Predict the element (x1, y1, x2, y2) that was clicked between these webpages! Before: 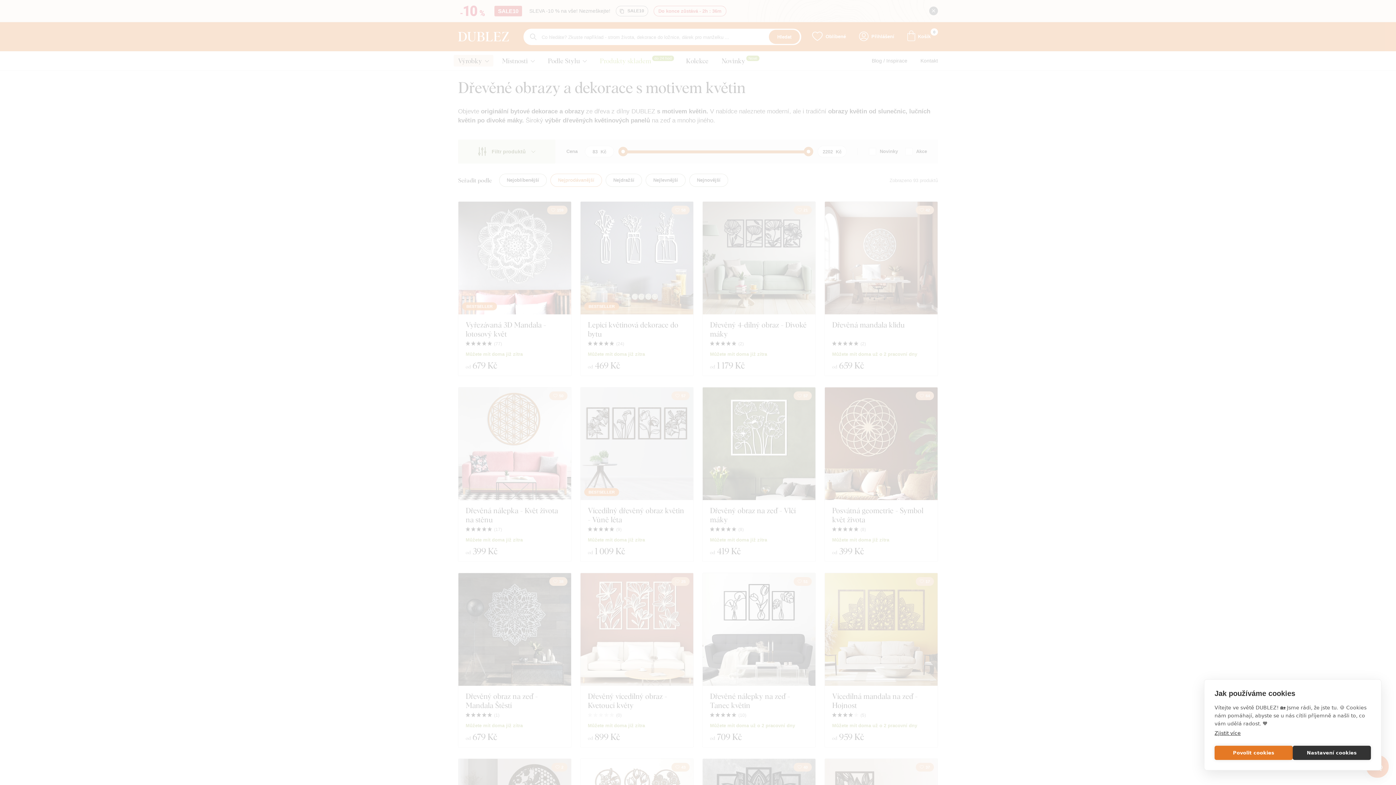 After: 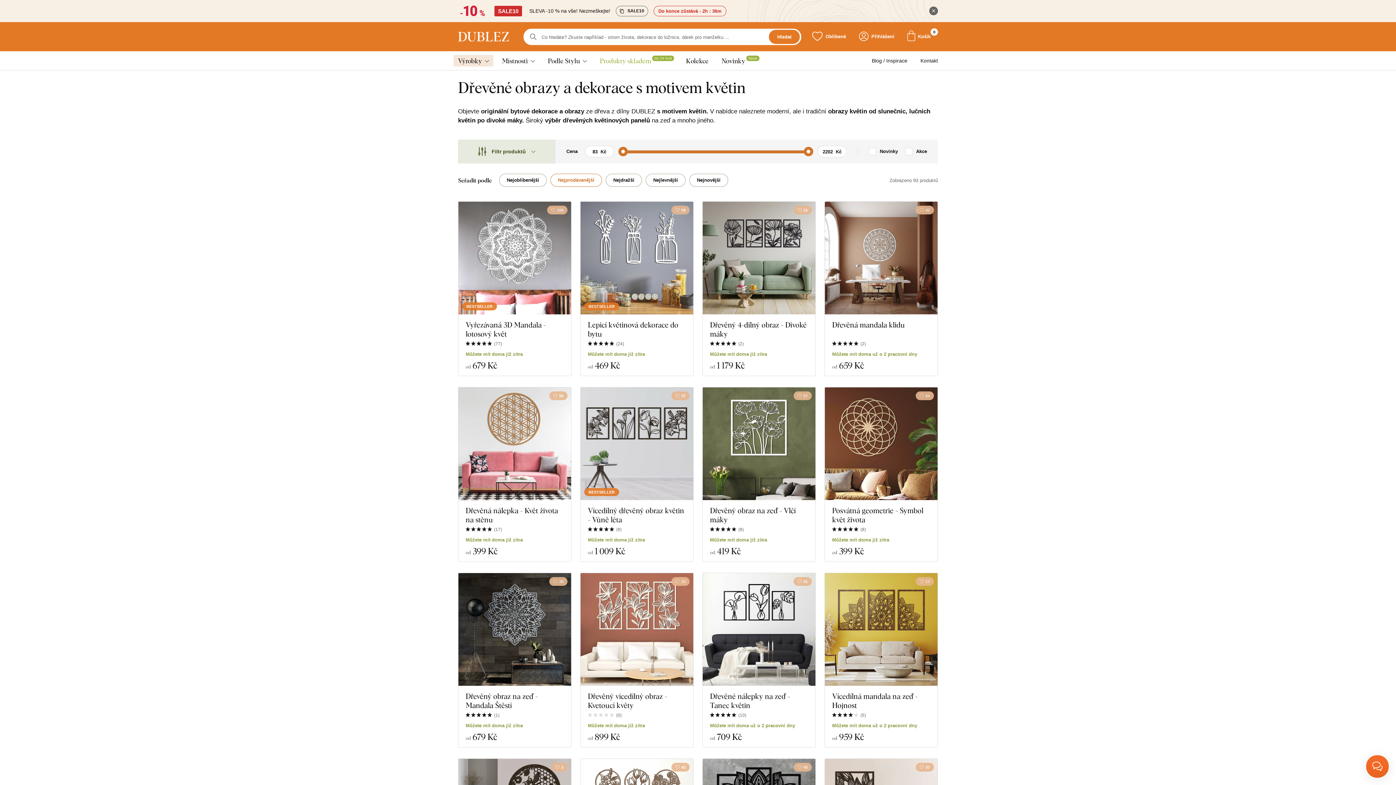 Action: bbox: (1214, 746, 1293, 760) label: Povolit cookies